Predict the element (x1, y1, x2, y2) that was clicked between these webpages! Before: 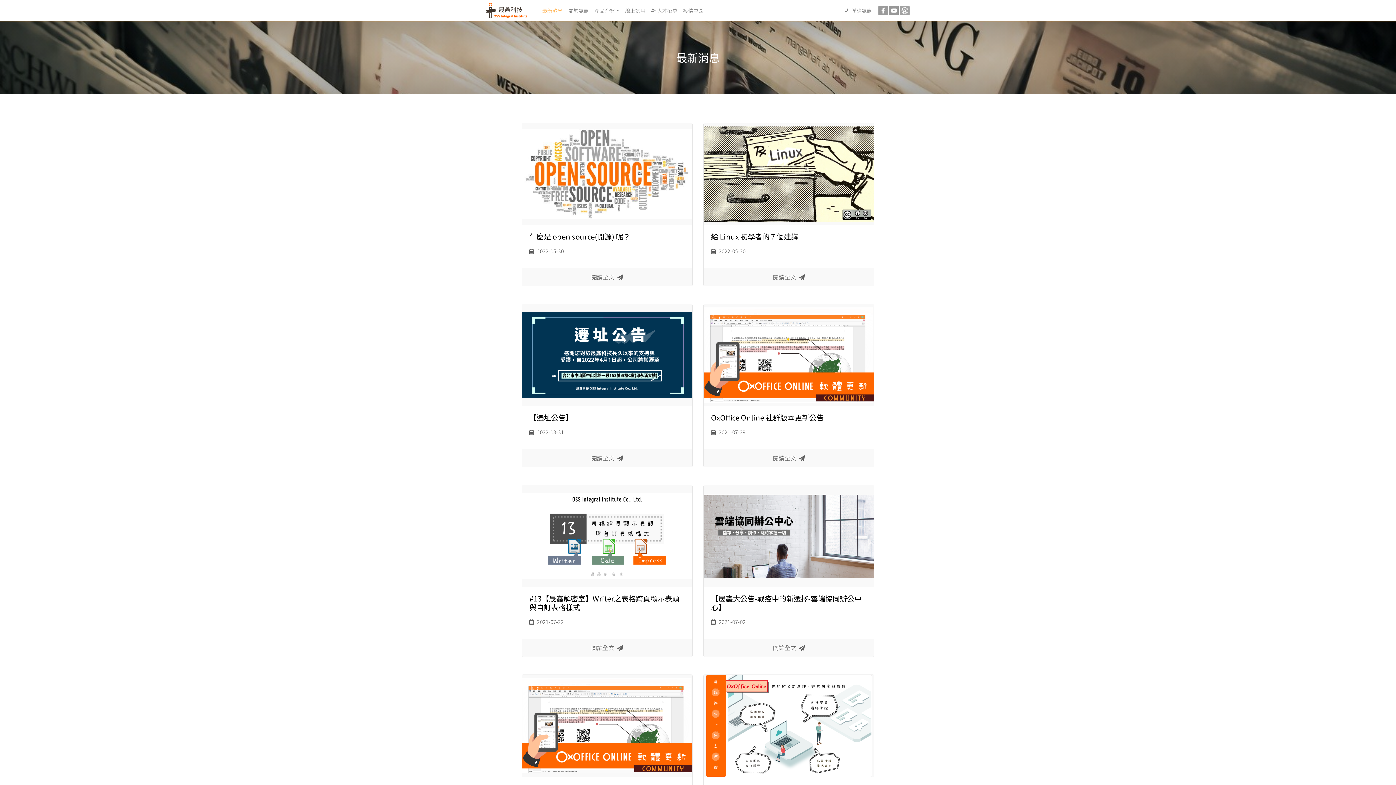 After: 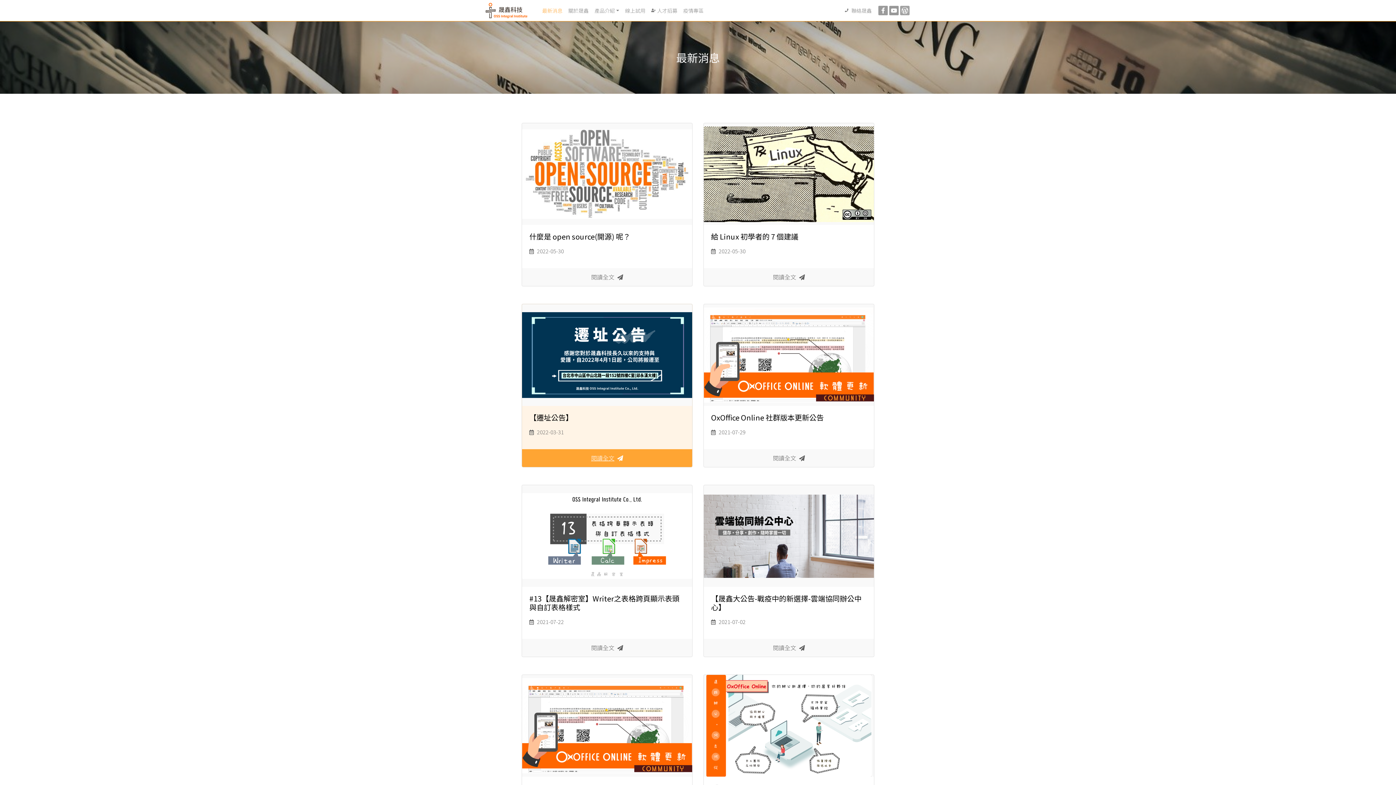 Action: bbox: (522, 449, 692, 467) label: 閱讀全文